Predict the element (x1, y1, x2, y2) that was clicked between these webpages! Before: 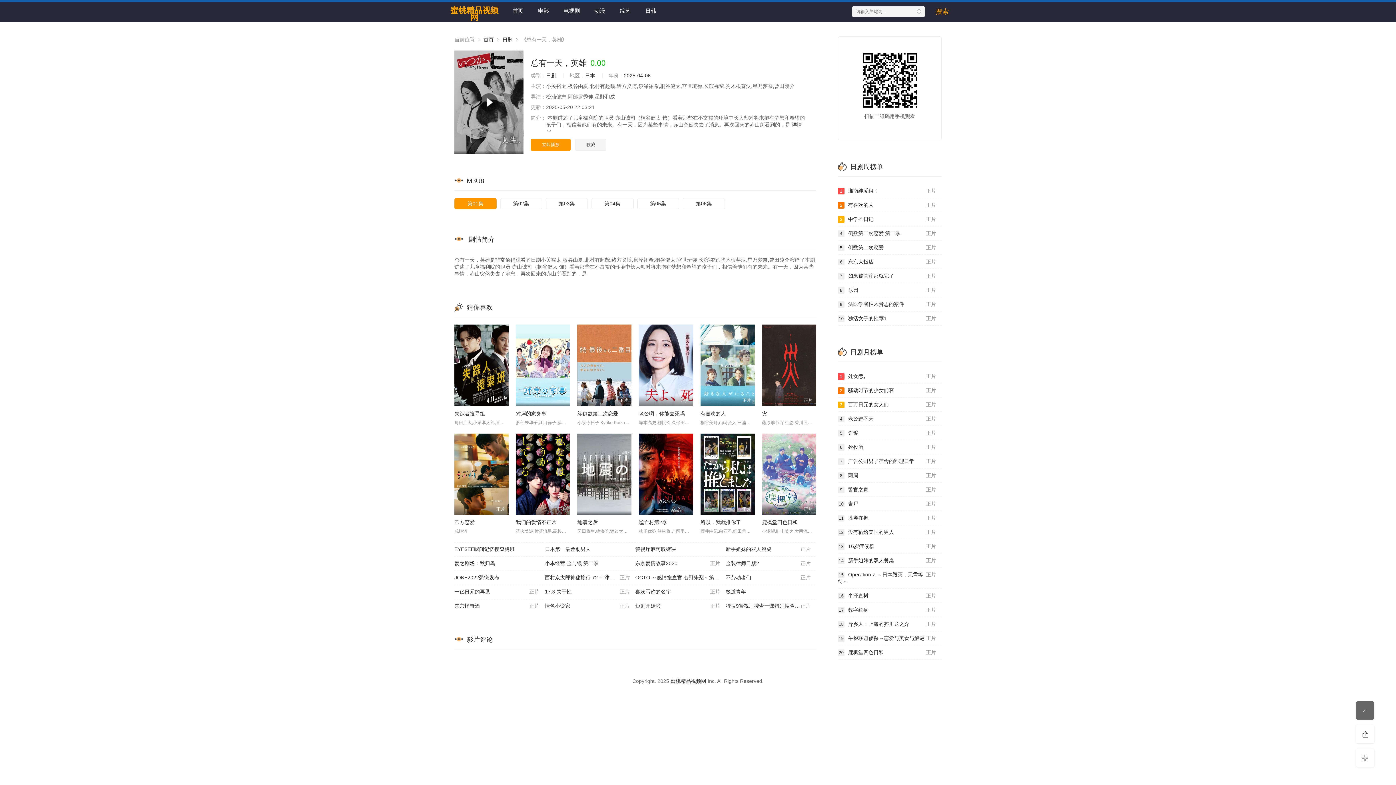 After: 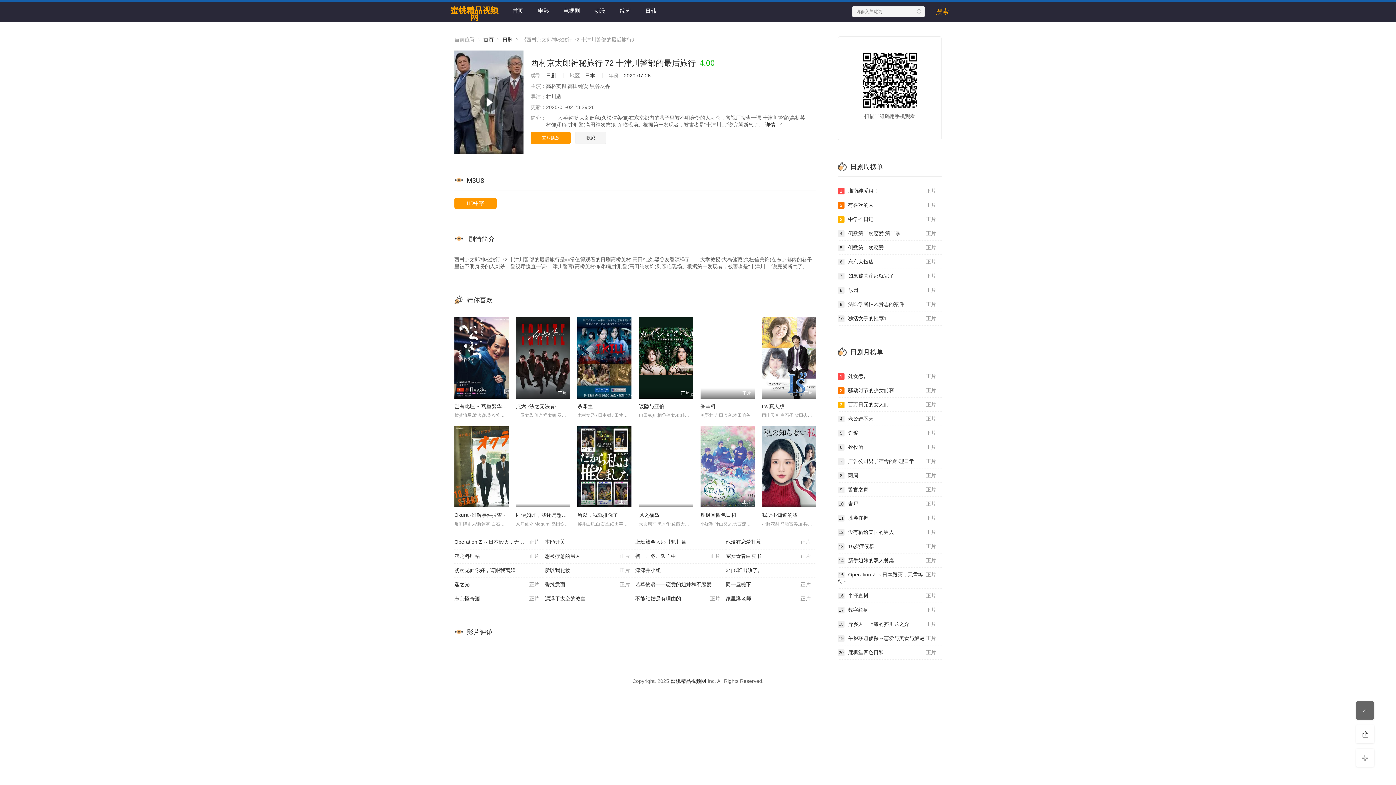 Action: bbox: (545, 571, 635, 585) label: 正片
西村京太郎神秘旅行 72 十津川警部的最后旅行